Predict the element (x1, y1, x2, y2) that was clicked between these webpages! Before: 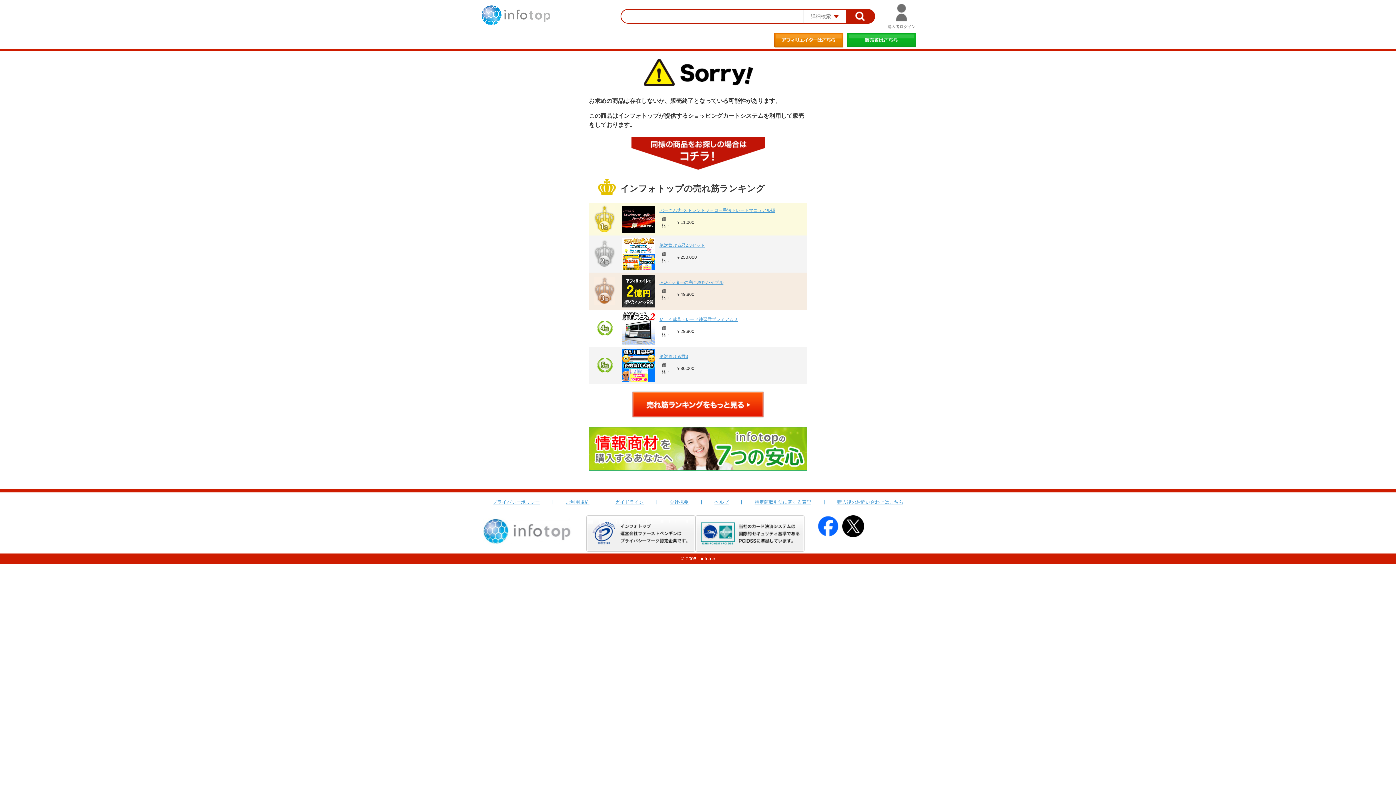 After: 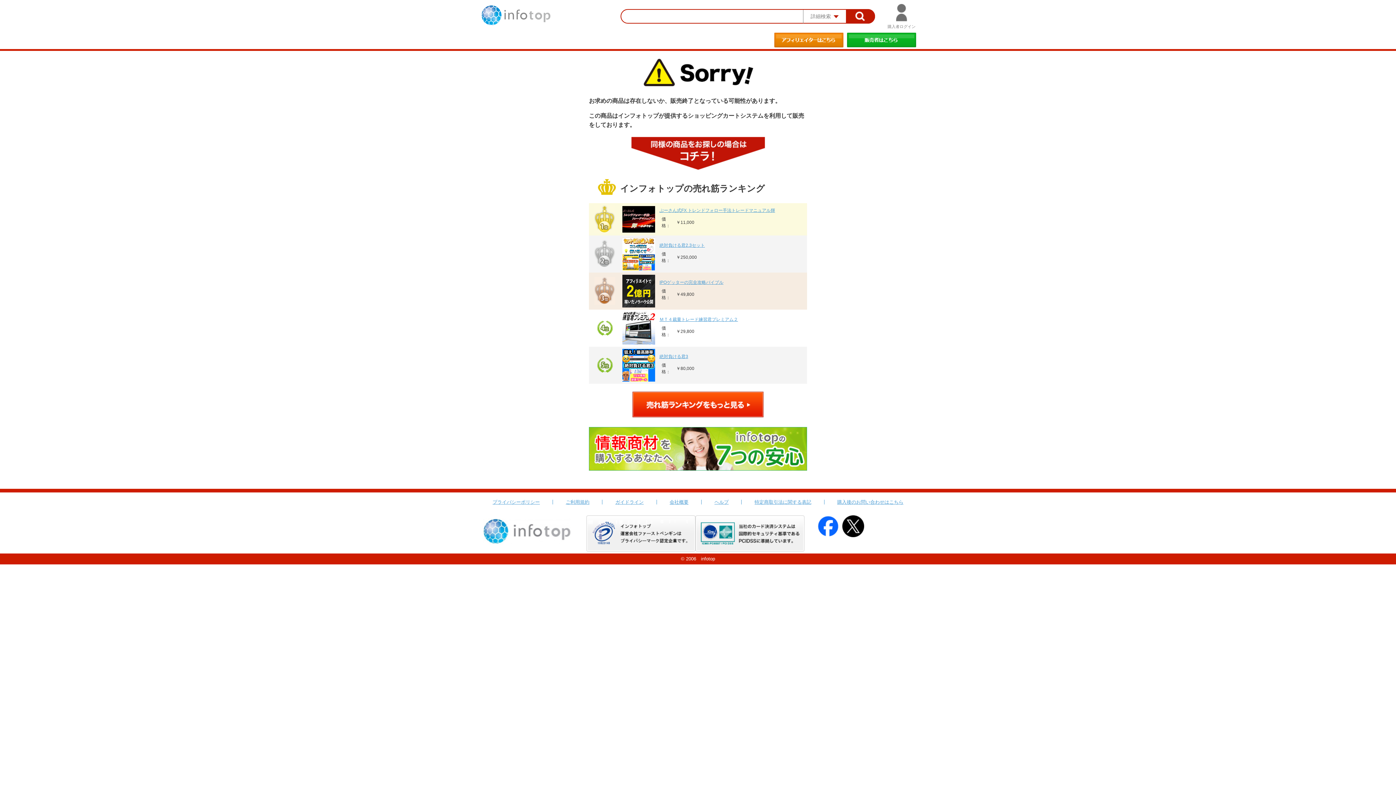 Action: bbox: (622, 206, 655, 212)